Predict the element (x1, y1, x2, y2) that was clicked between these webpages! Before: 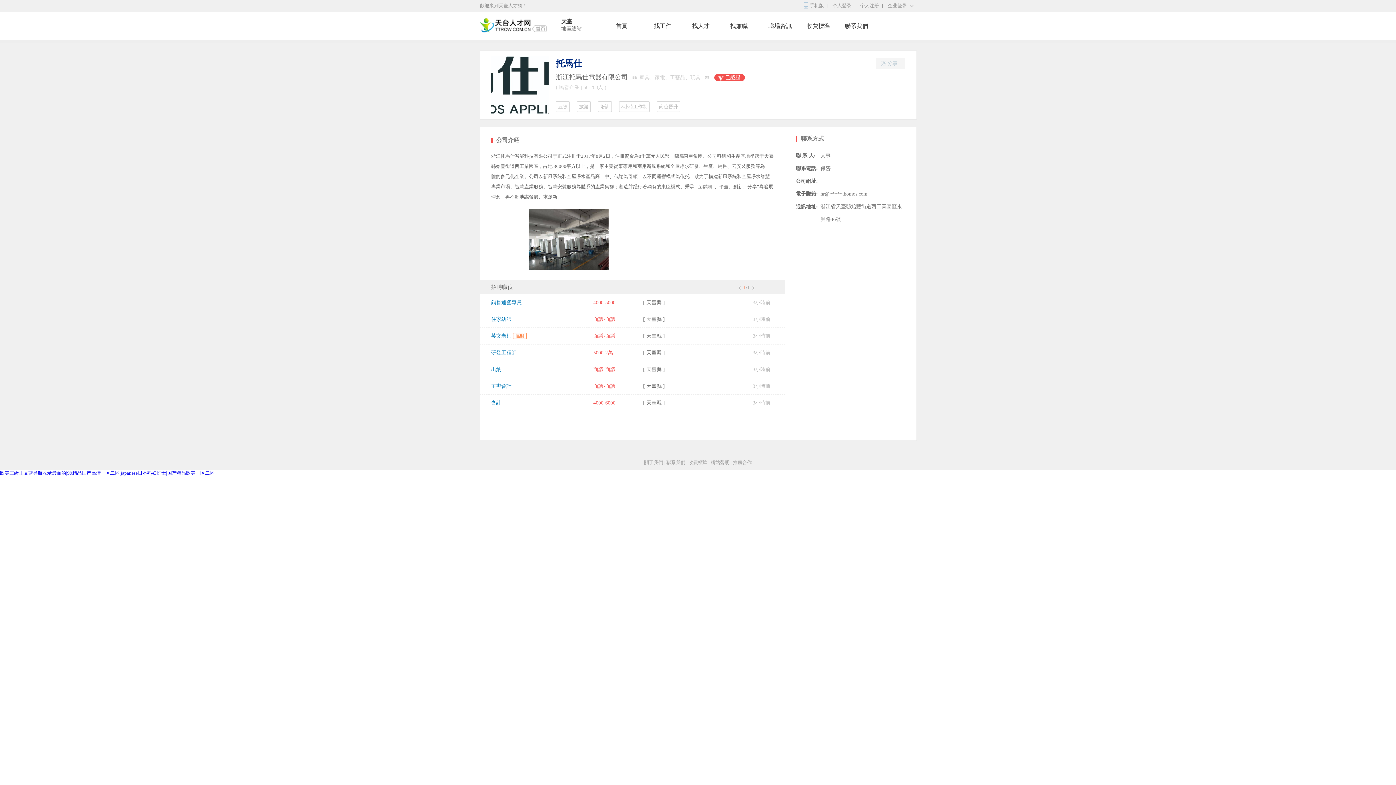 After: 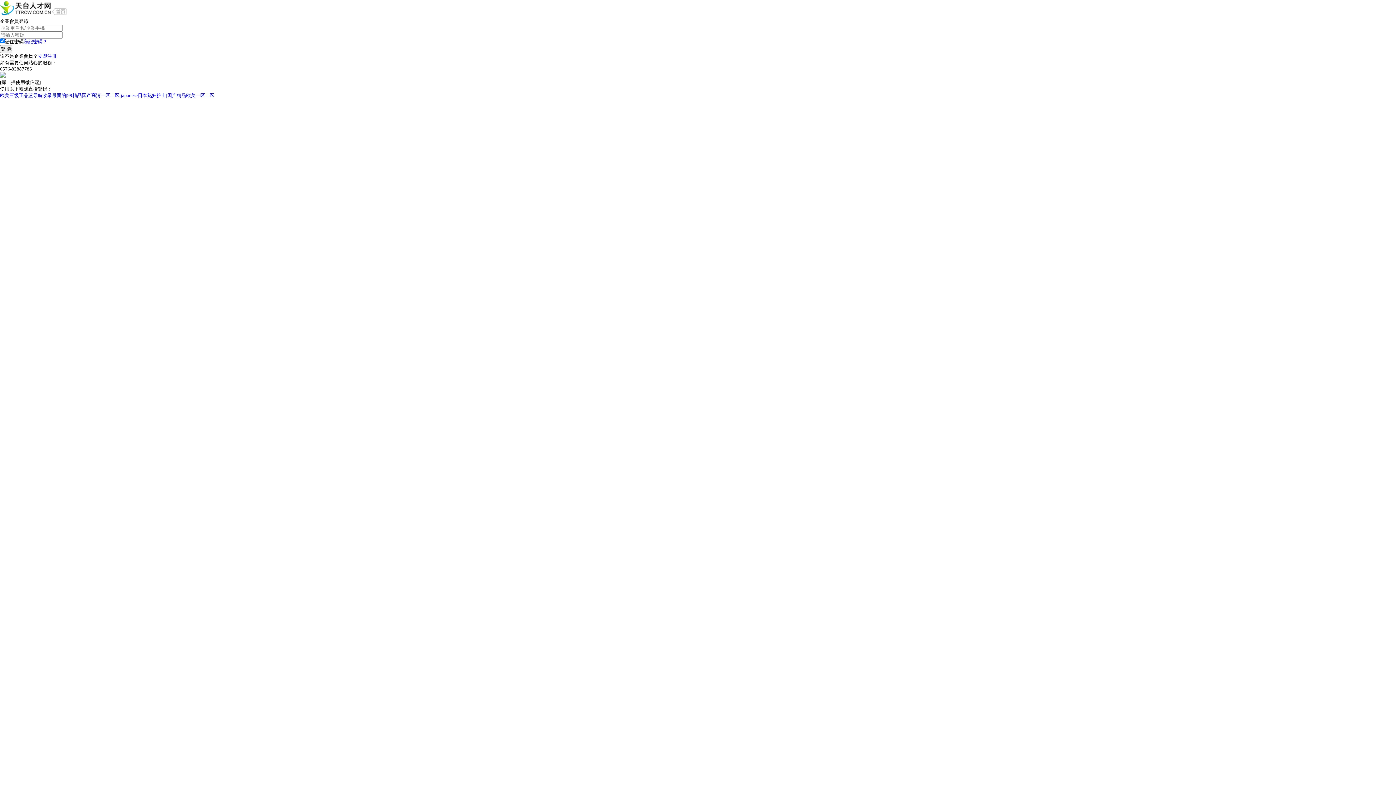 Action: bbox: (888, 0, 915, 10) label: 企业登录